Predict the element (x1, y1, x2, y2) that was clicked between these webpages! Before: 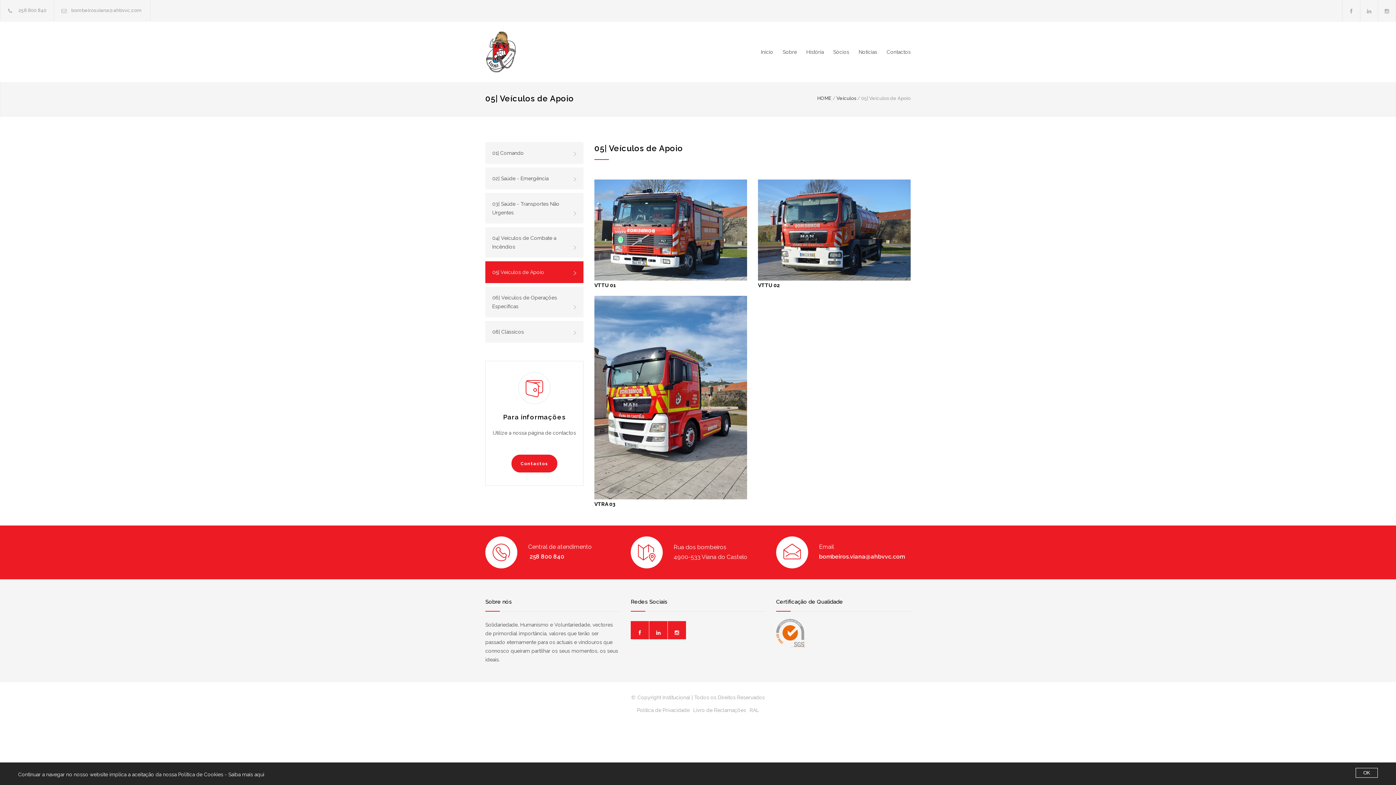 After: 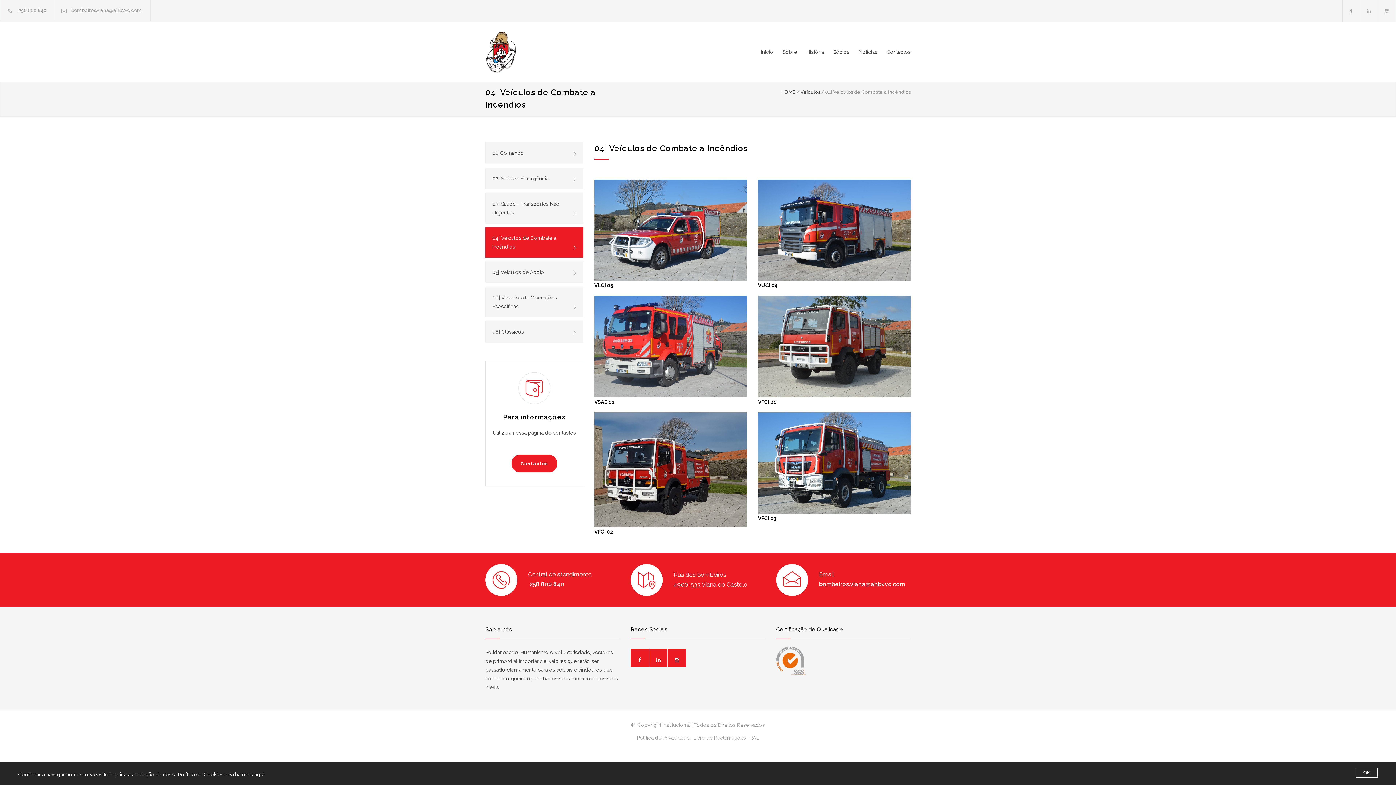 Action: label: 04| Veículos de Combate a Incêndios bbox: (485, 227, 583, 257)